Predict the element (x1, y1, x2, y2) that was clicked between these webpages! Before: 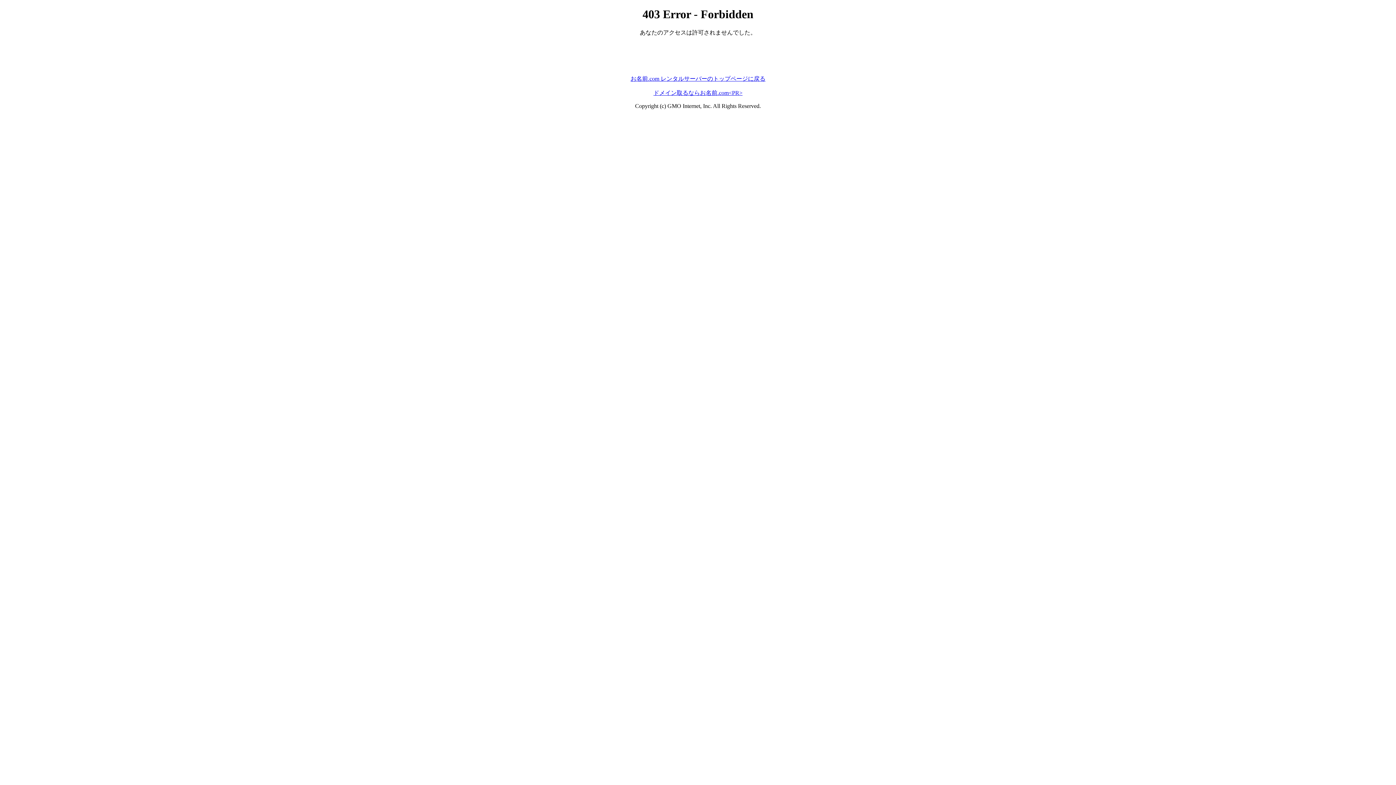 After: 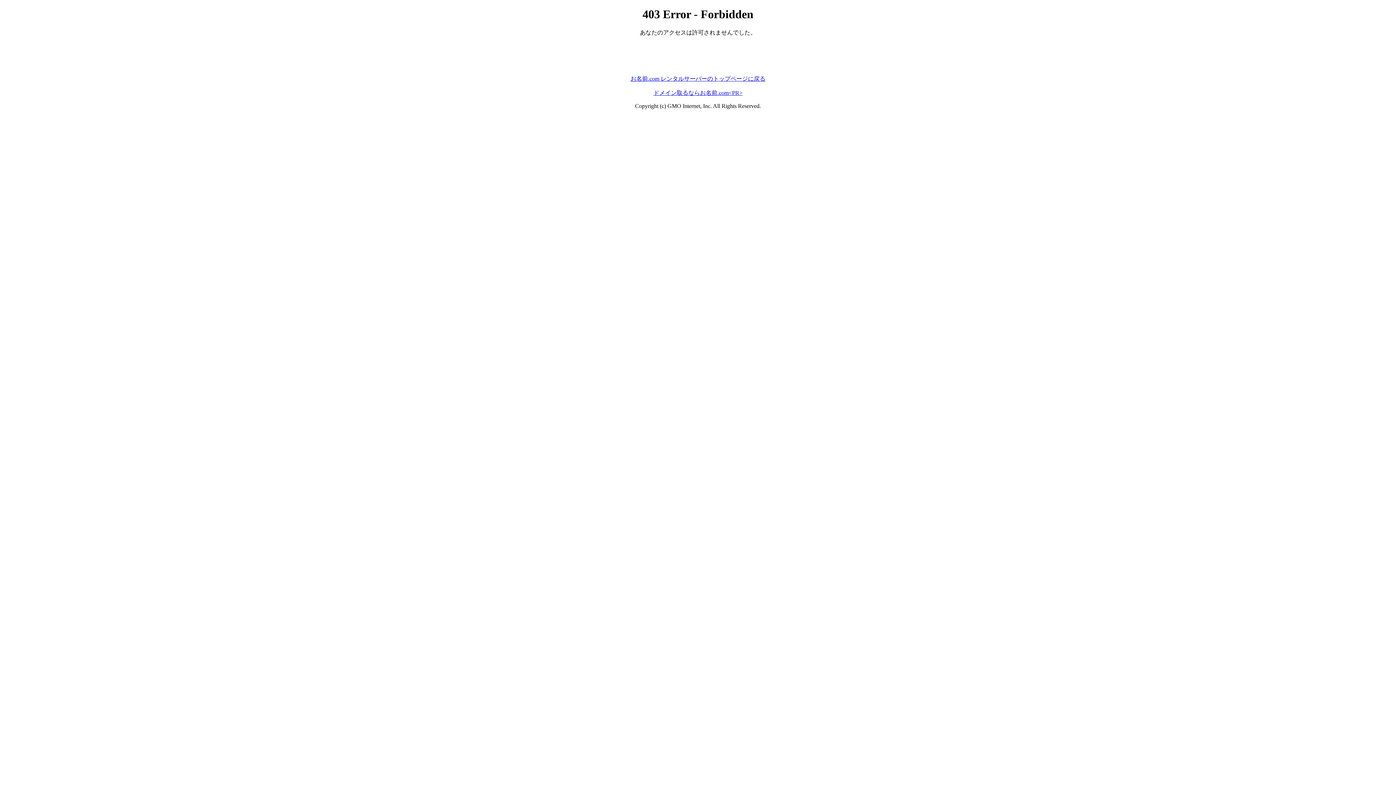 Action: bbox: (653, 89, 742, 95) label: ドメイン取るならお名前.com<PR>